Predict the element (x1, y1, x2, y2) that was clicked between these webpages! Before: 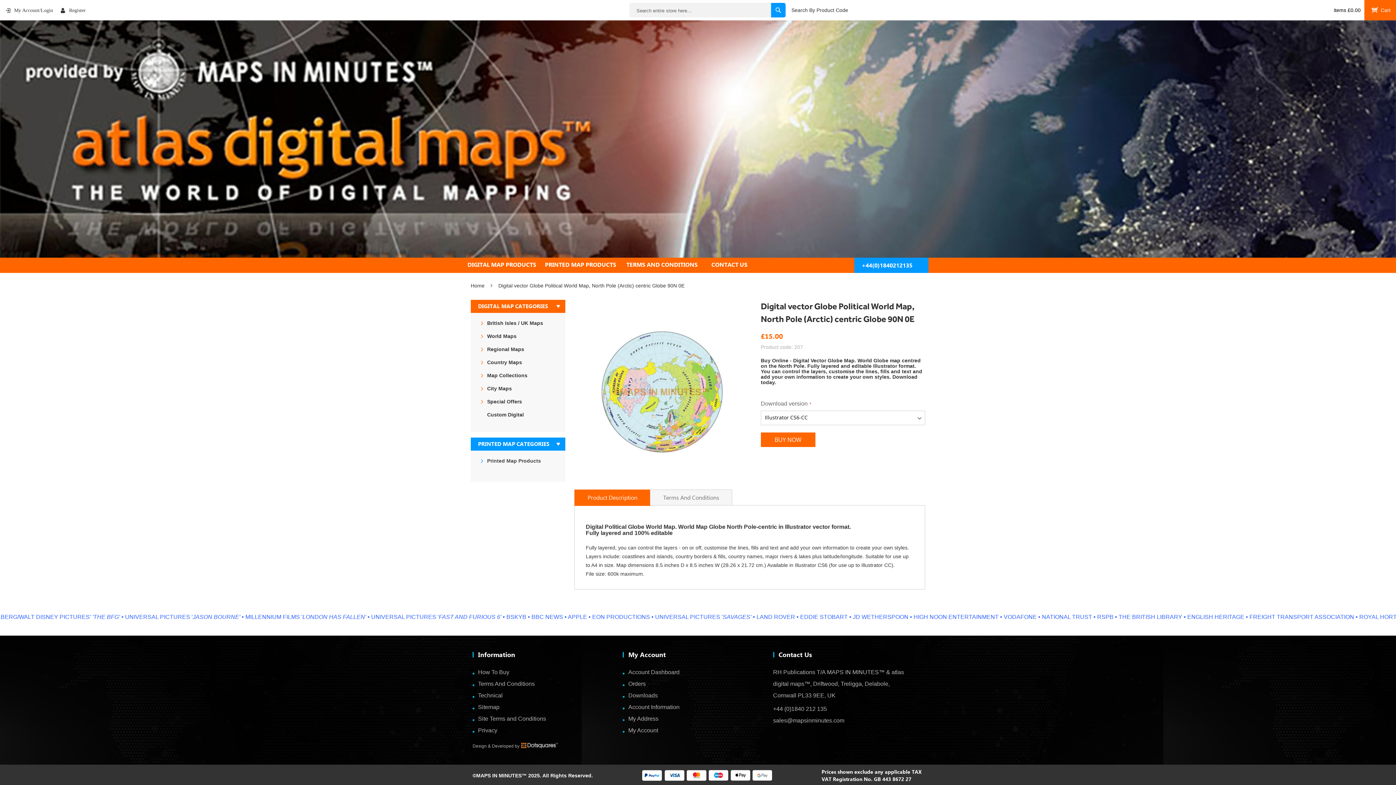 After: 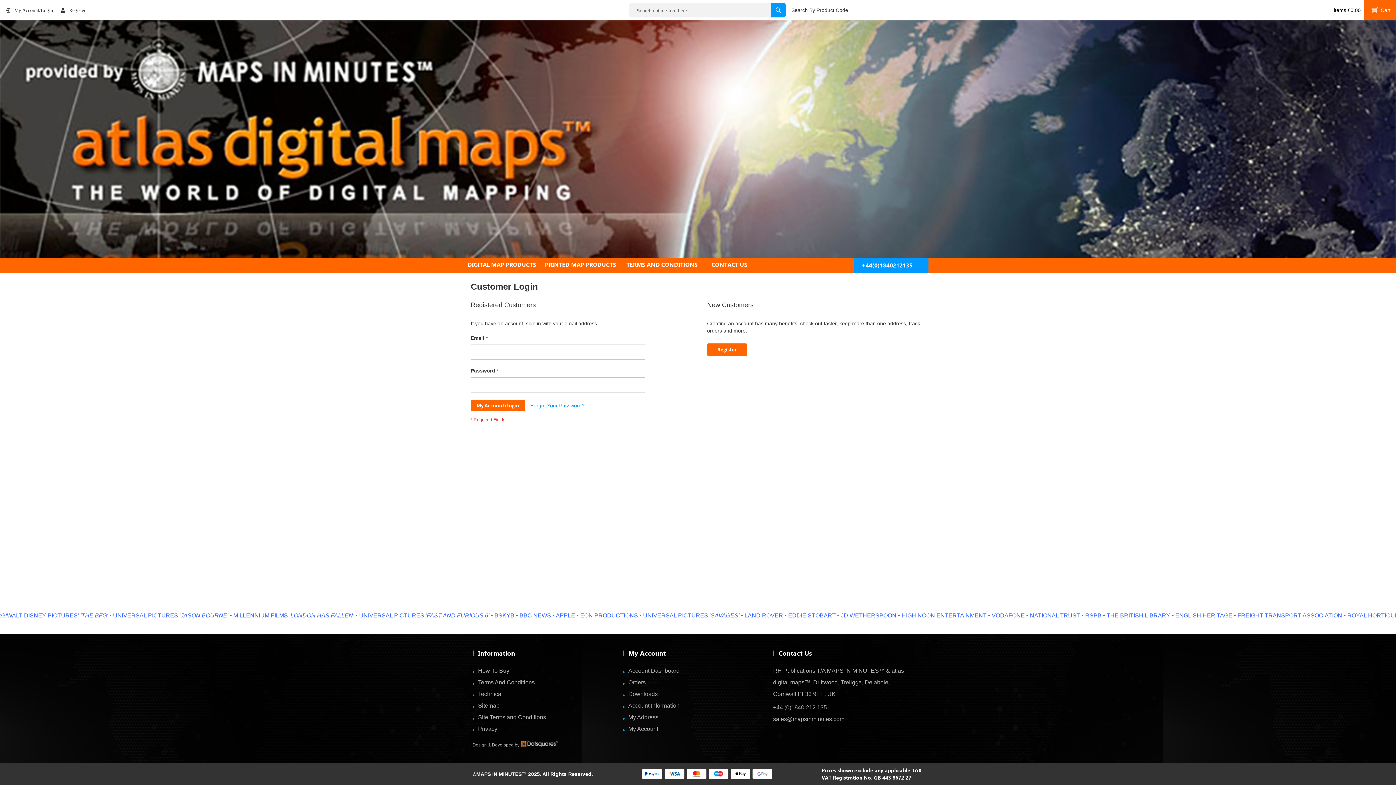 Action: label: My Address bbox: (623, 714, 658, 720)